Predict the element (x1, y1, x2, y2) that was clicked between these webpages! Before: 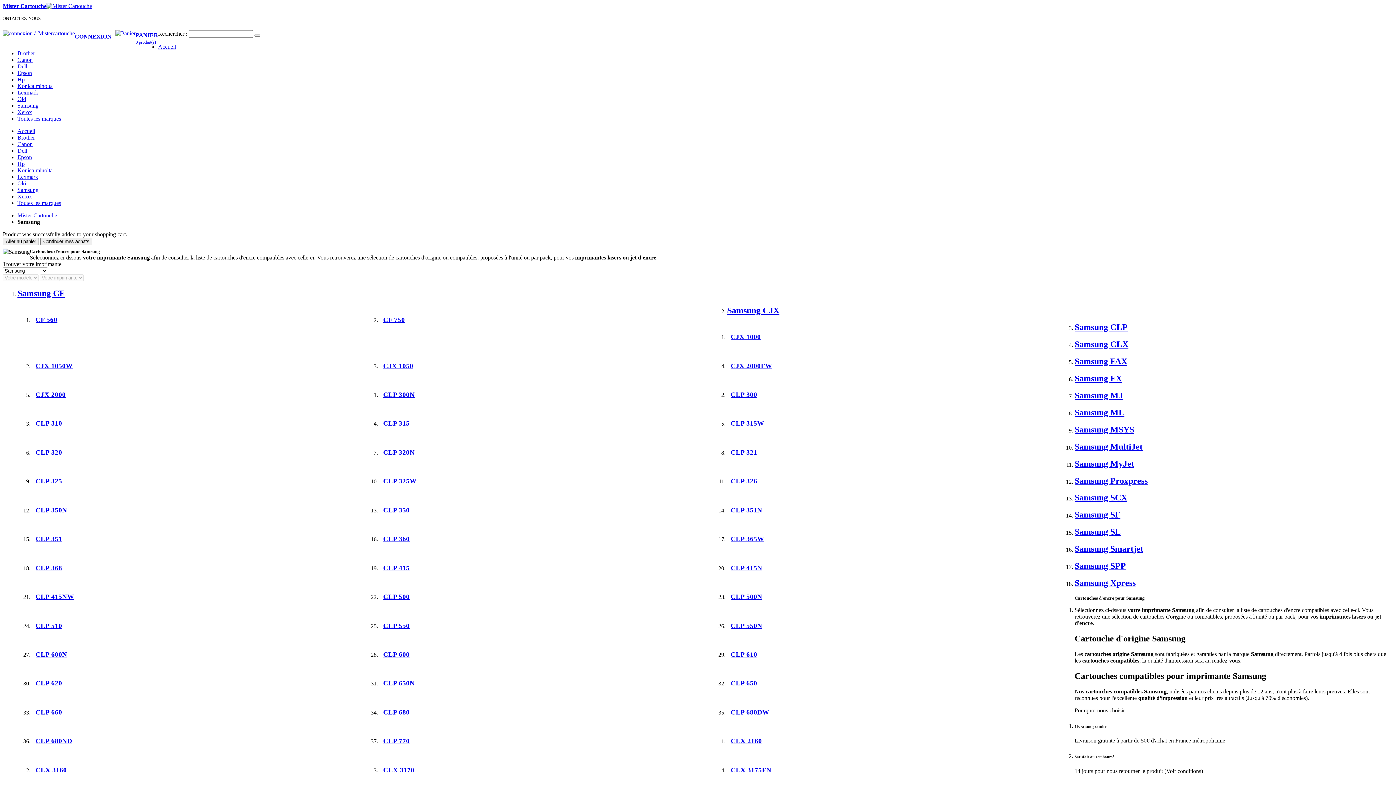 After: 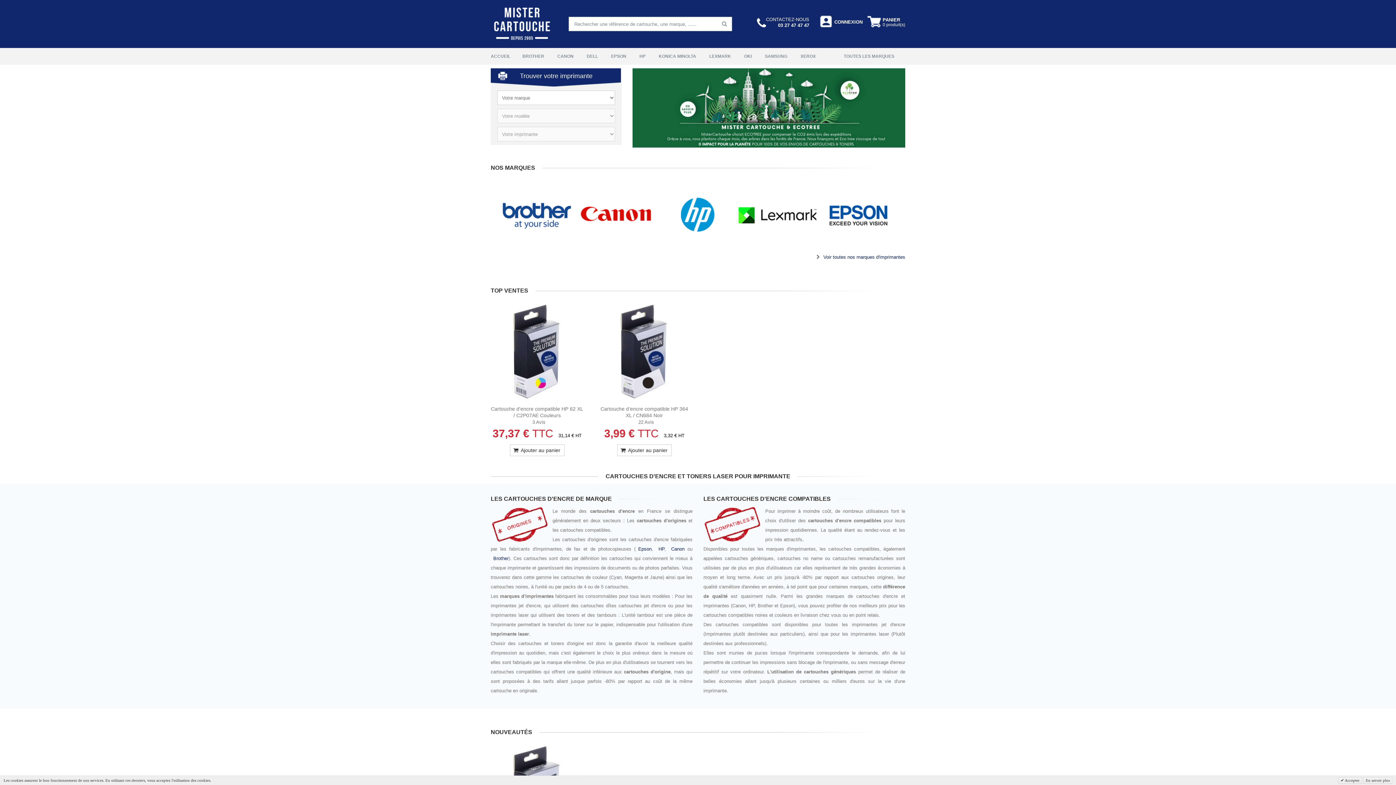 Action: bbox: (383, 448, 723, 456) label: CLP 320N